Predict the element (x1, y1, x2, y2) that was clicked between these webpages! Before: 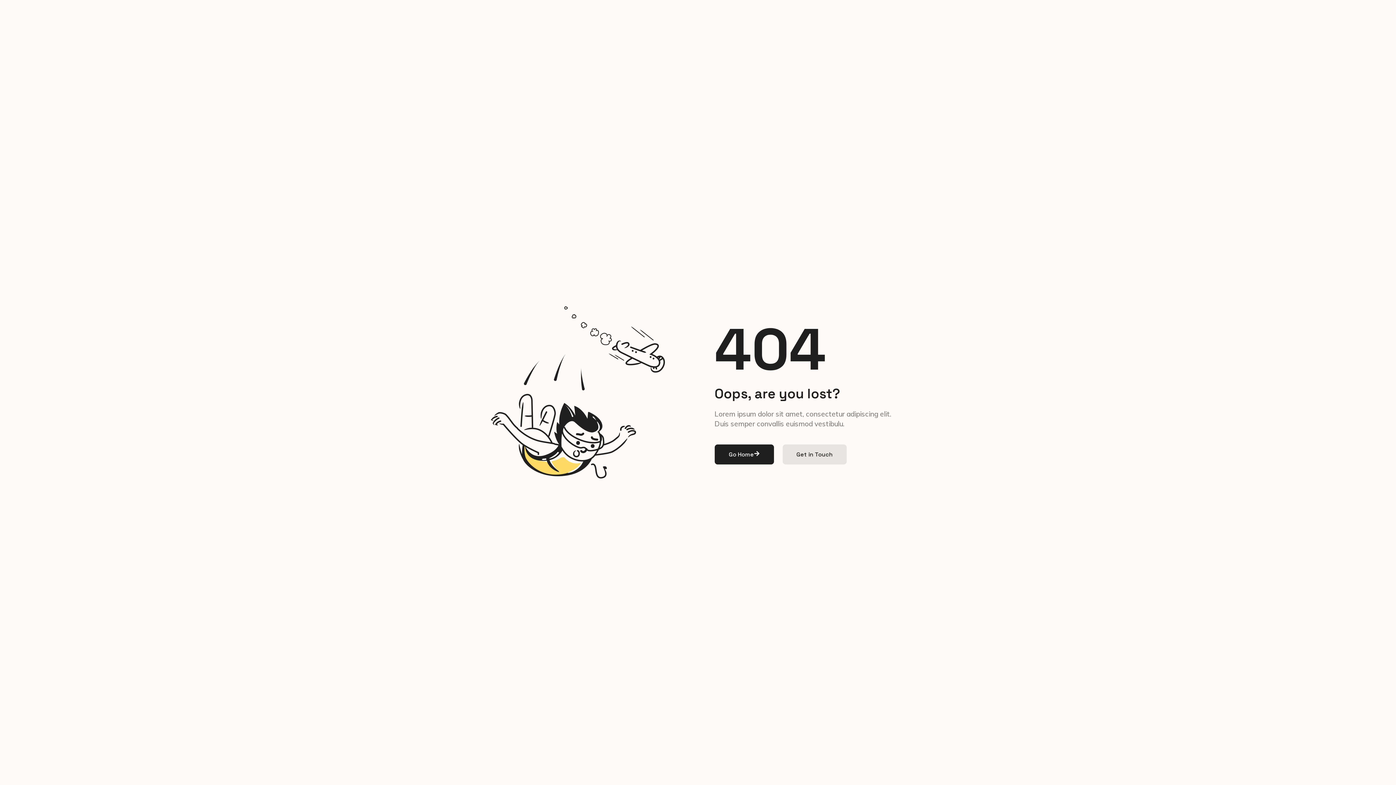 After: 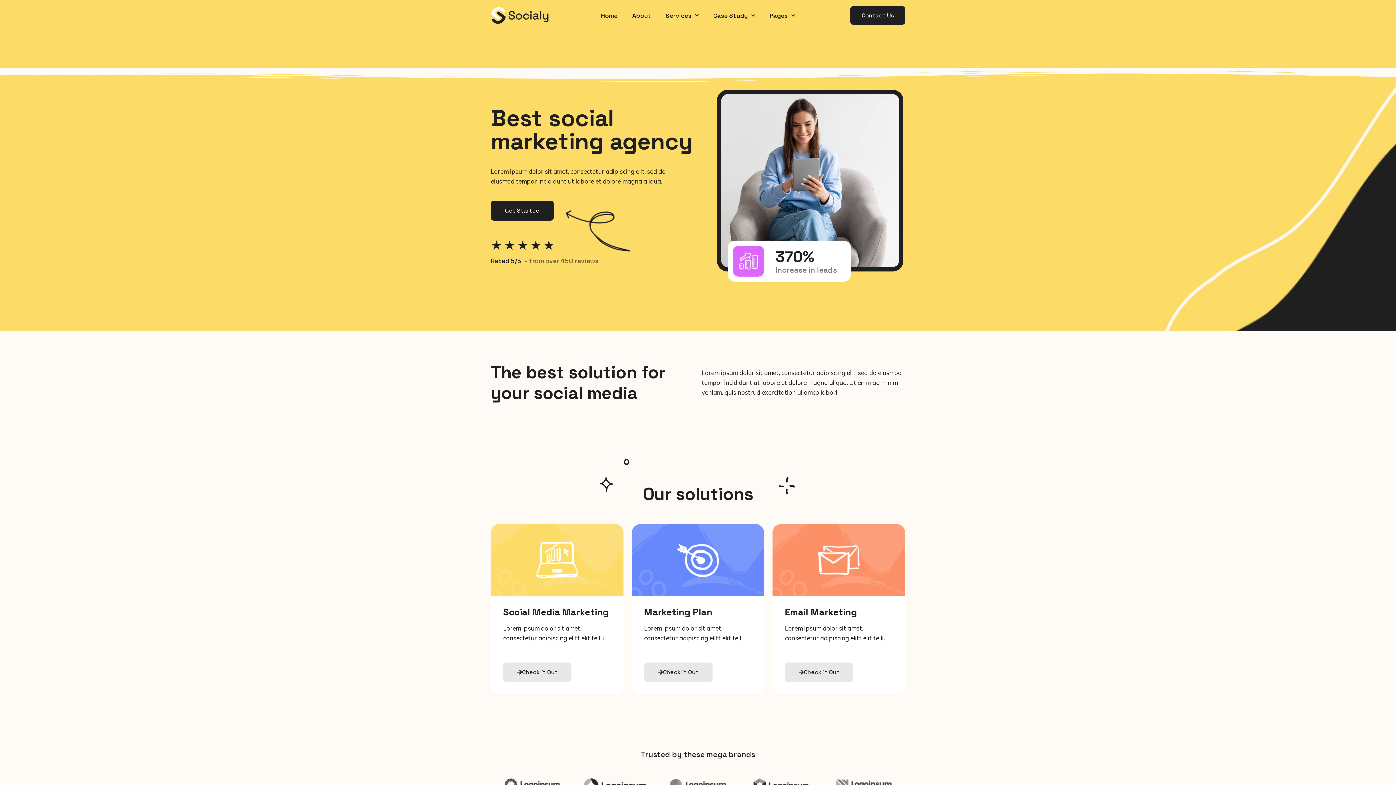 Action: bbox: (714, 444, 774, 464) label: Go Home